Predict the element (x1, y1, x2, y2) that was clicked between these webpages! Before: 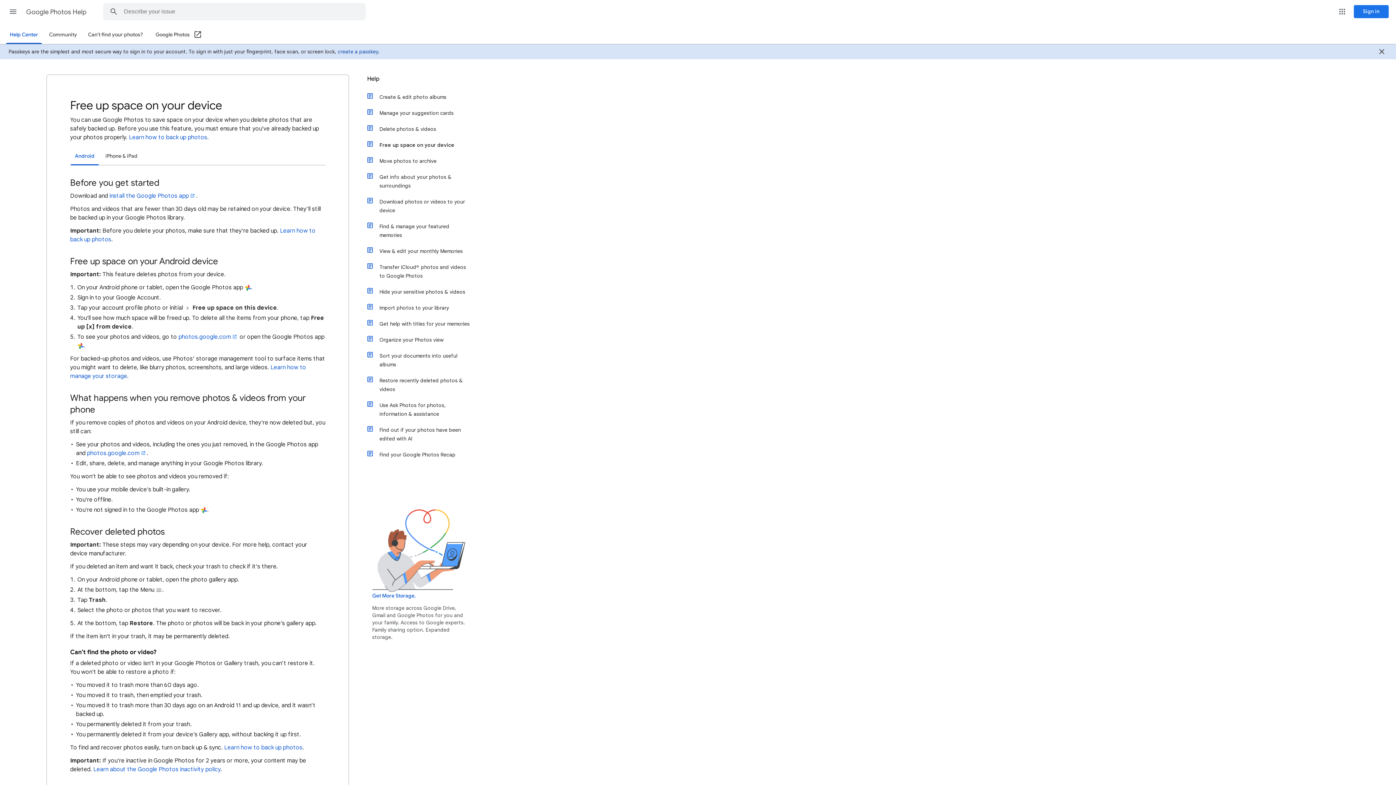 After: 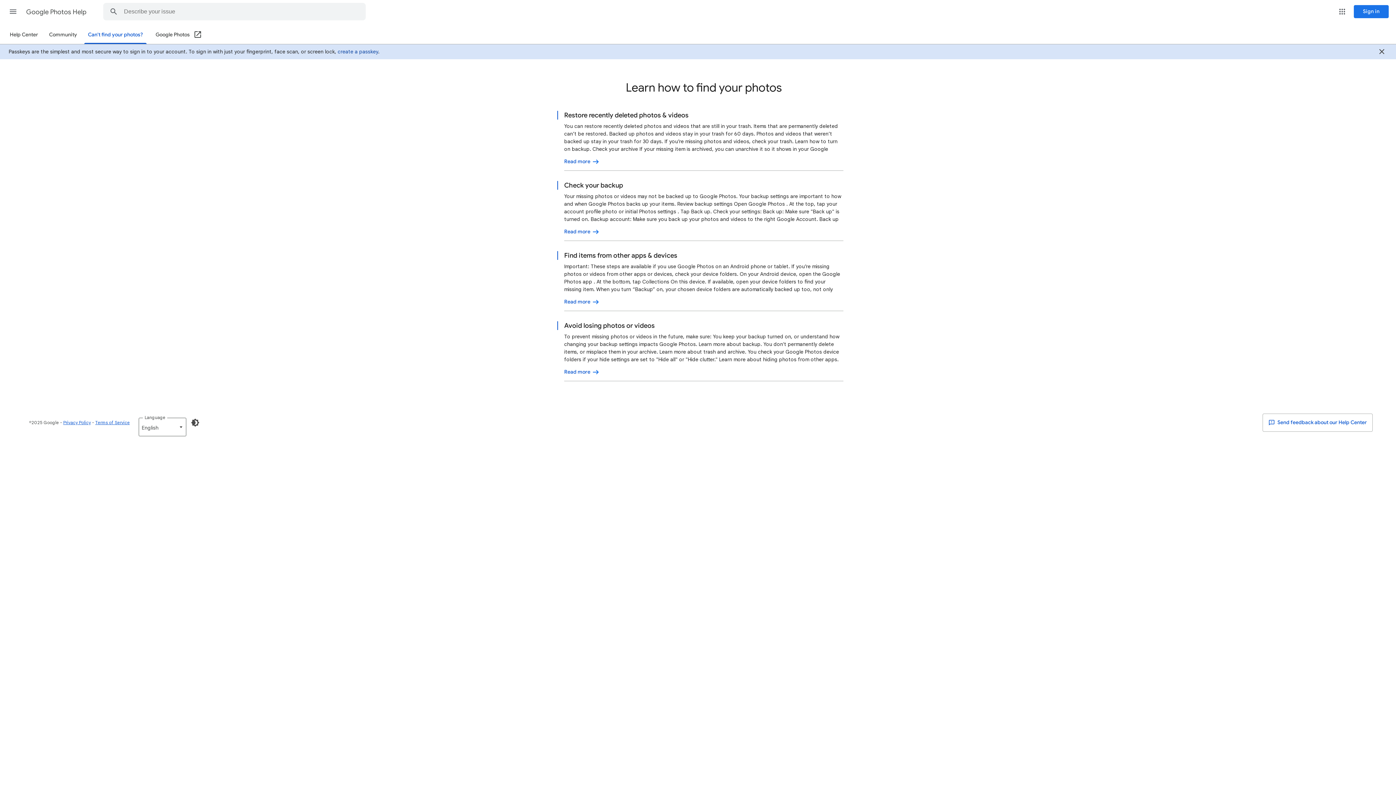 Action: bbox: (84, 26, 146, 43) label: Can't find your photos?